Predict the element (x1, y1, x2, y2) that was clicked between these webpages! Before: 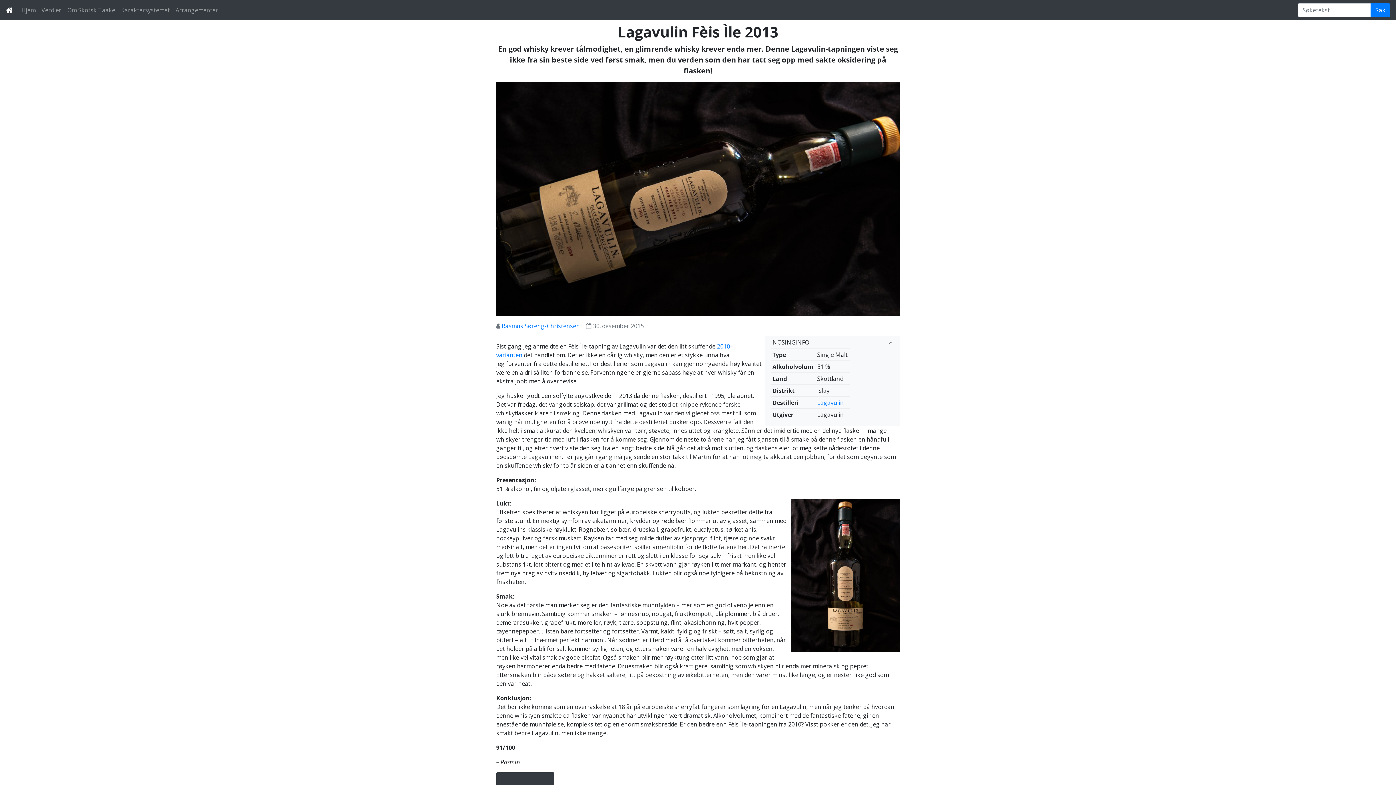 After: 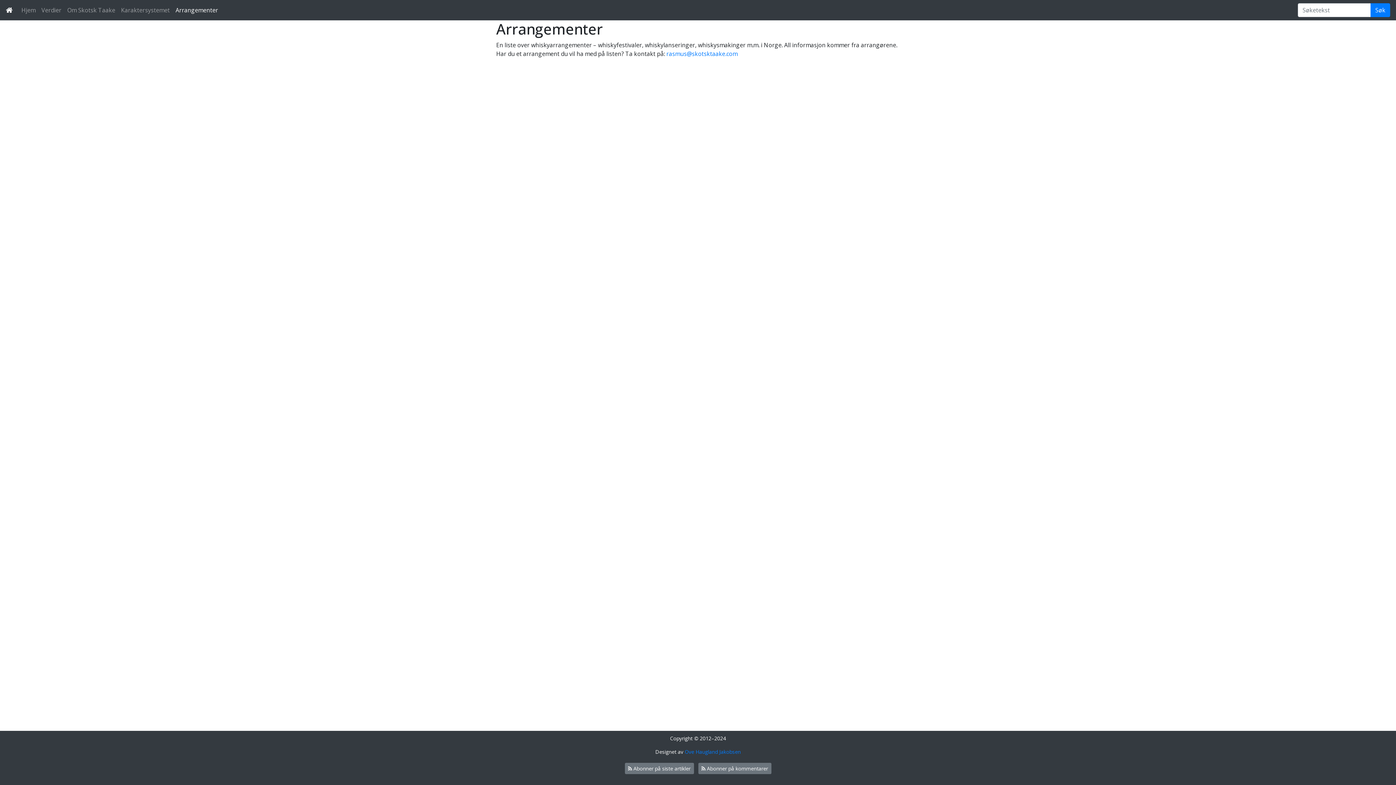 Action: bbox: (172, 2, 221, 17) label: Arrangementer